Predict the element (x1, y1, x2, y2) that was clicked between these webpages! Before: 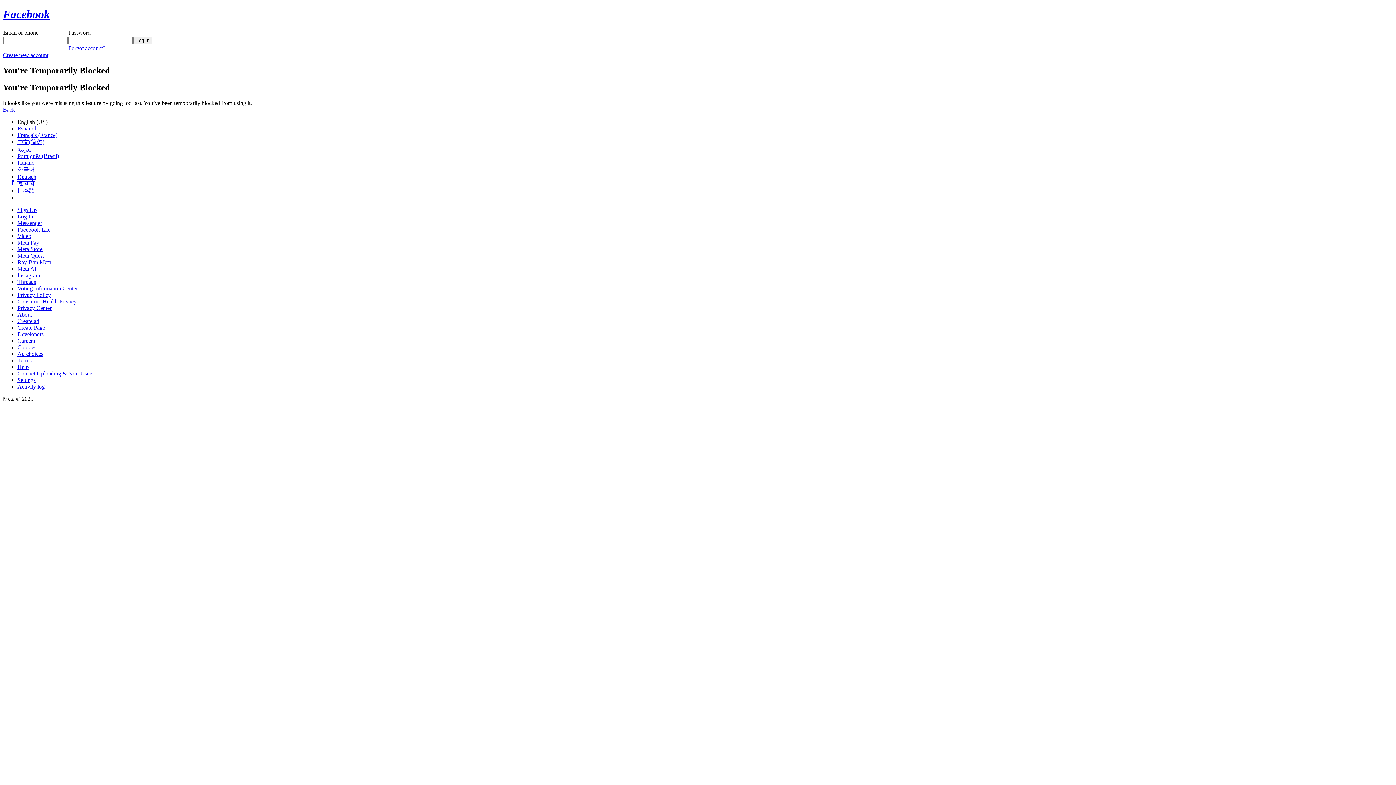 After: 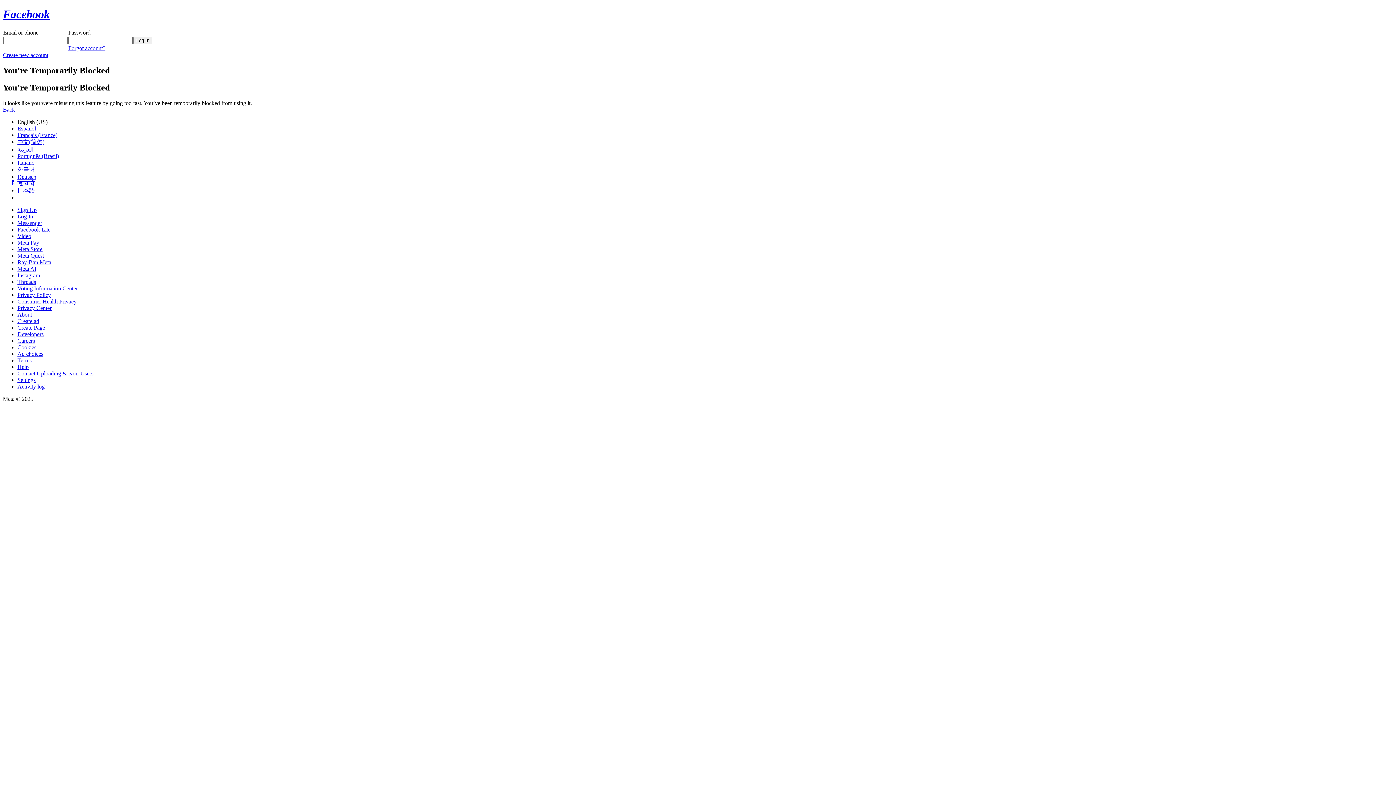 Action: bbox: (17, 239, 39, 245) label: Meta Pay